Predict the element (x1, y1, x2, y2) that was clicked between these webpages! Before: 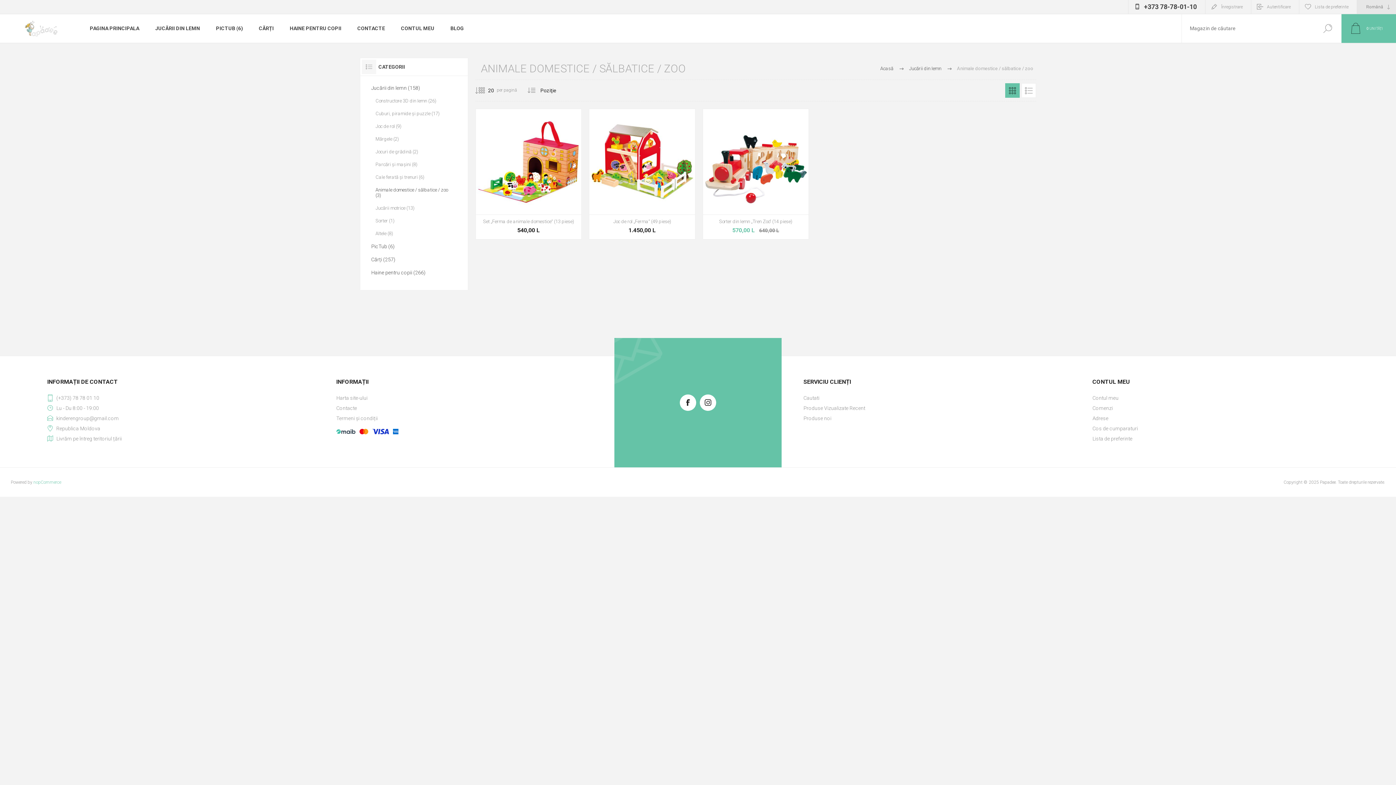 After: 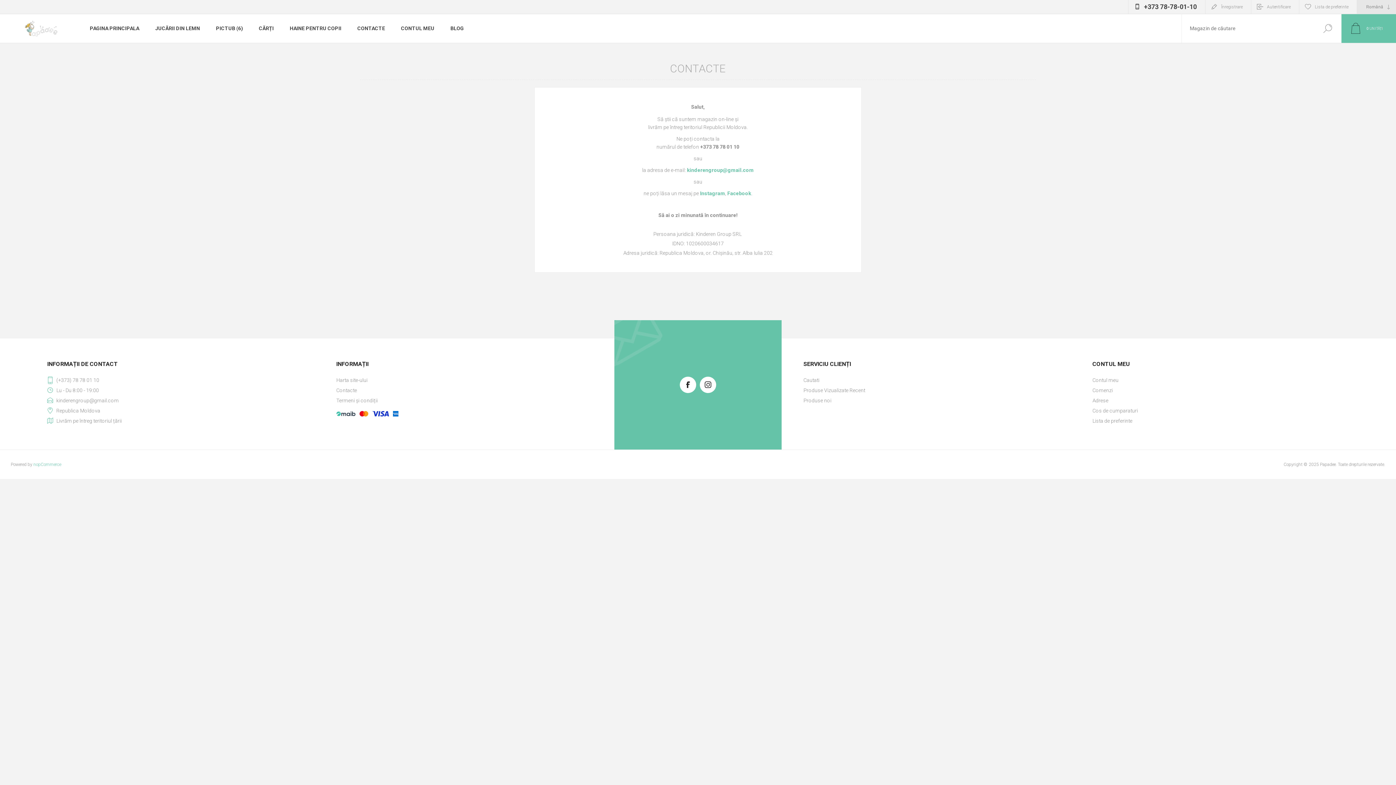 Action: bbox: (349, 21, 393, 35) label: CONTACTE